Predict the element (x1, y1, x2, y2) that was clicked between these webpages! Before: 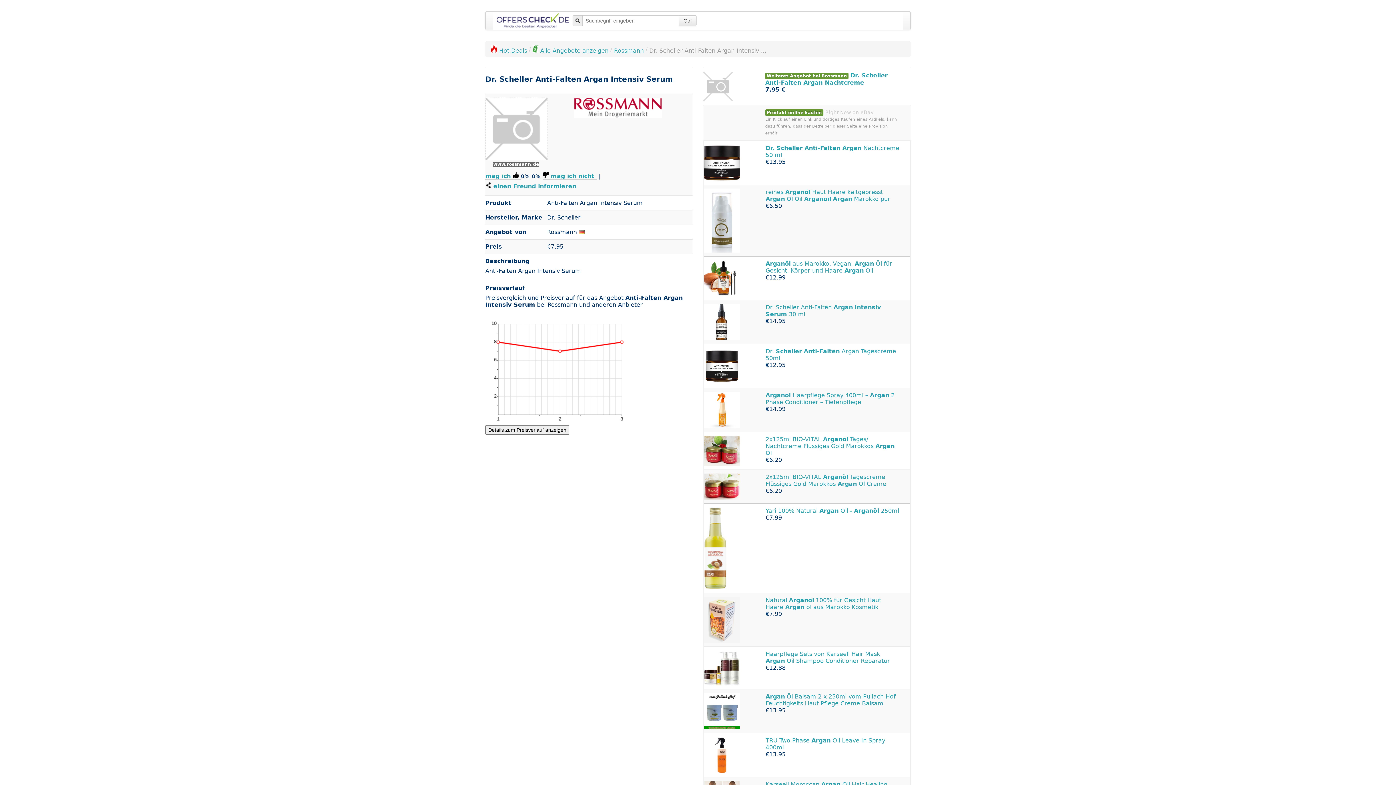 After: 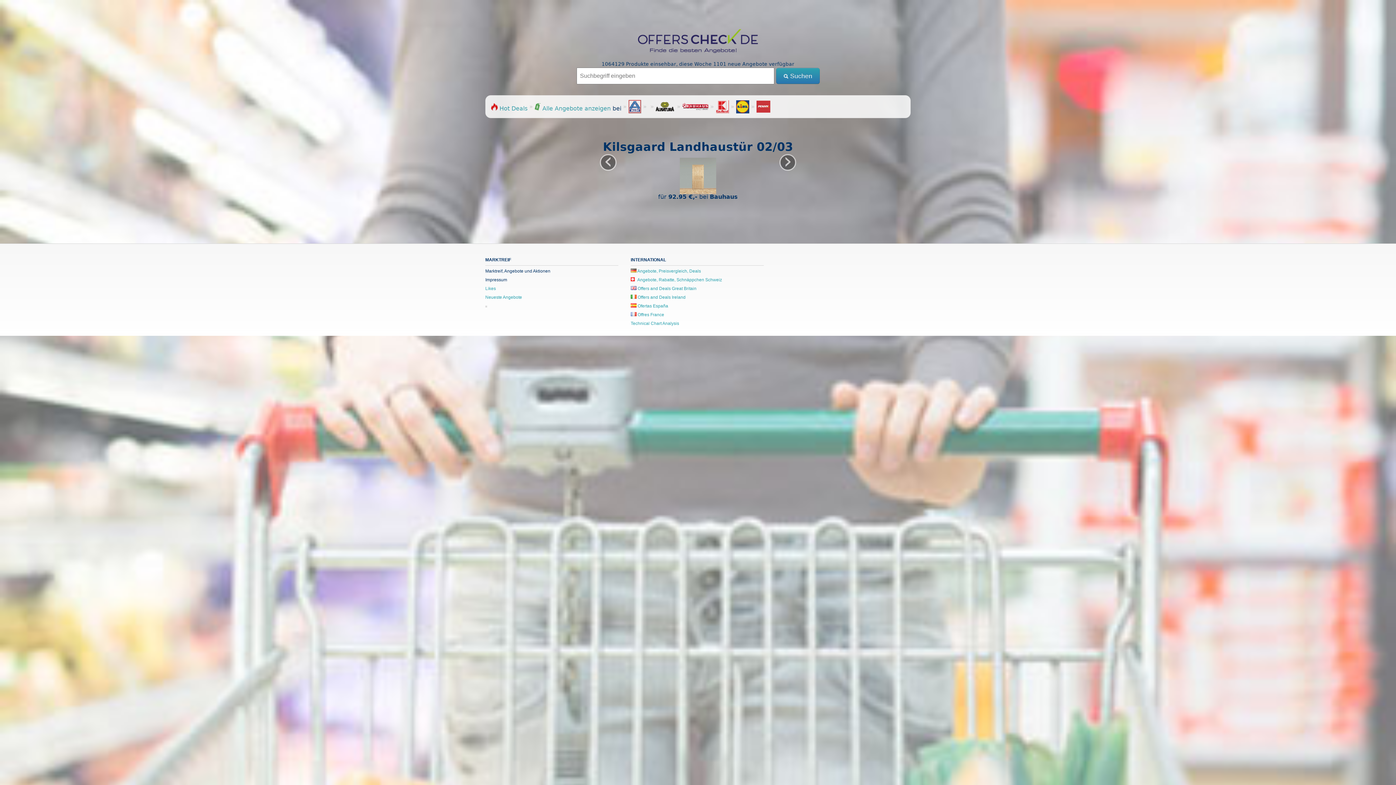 Action: bbox: (493, 13, 573, 28)